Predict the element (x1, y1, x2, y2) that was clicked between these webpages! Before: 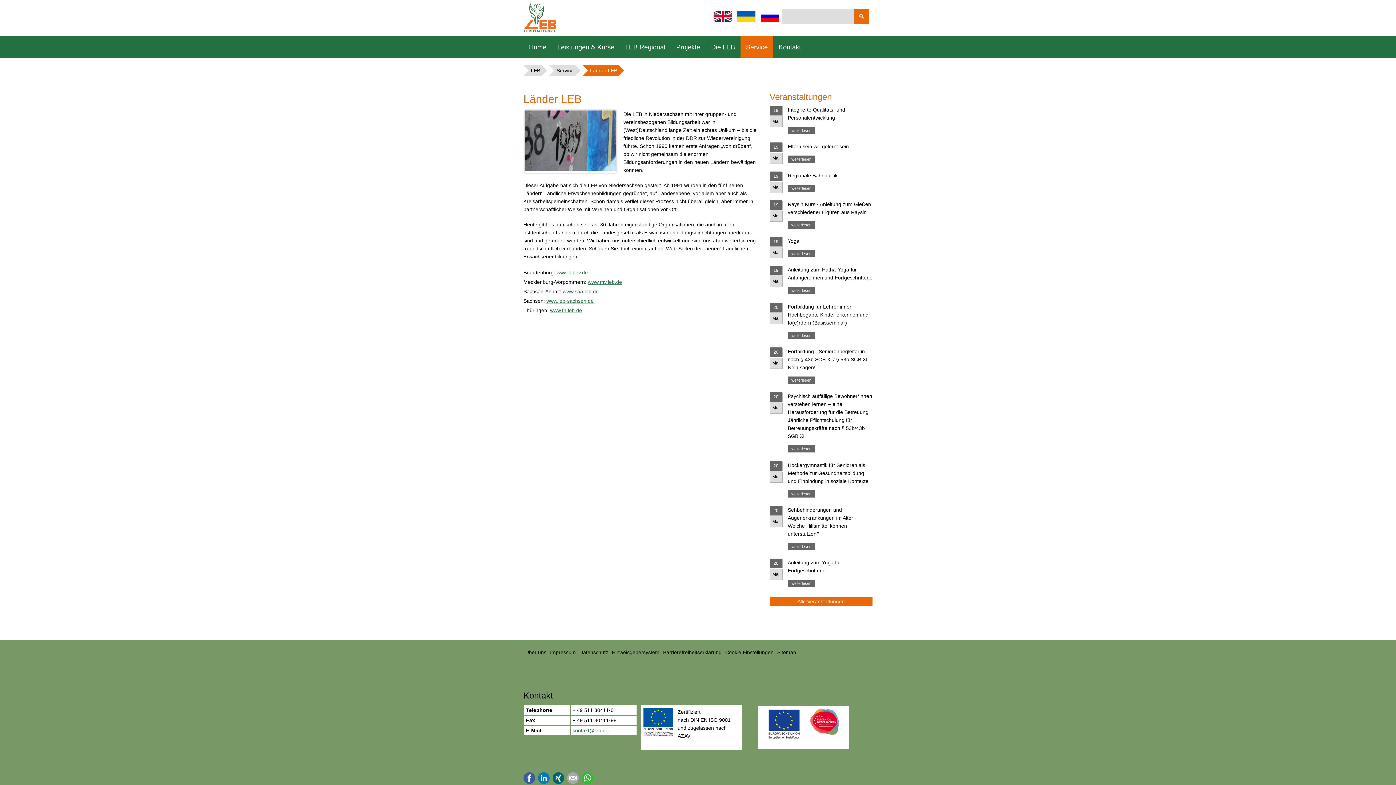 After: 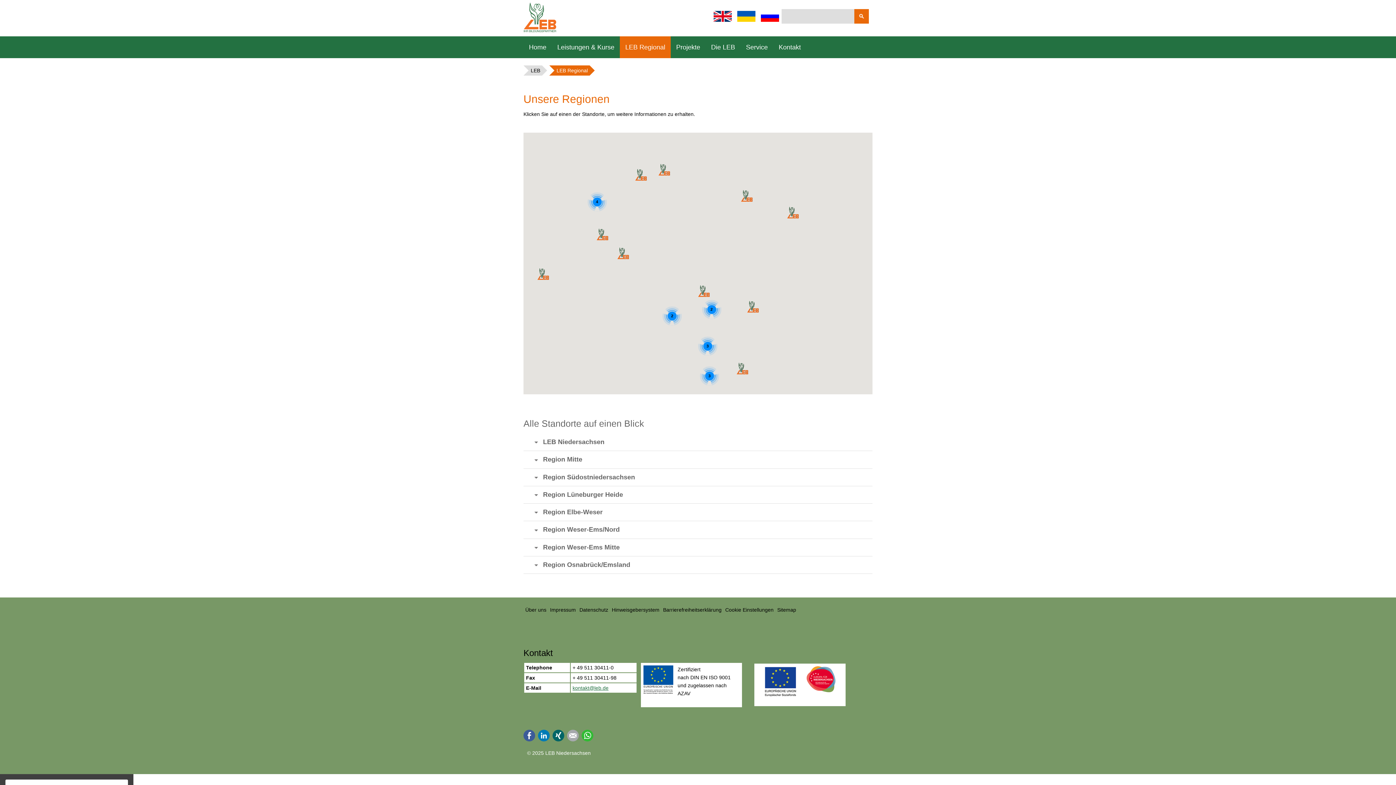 Action: label: LEB Regional bbox: (620, 36, 670, 58)